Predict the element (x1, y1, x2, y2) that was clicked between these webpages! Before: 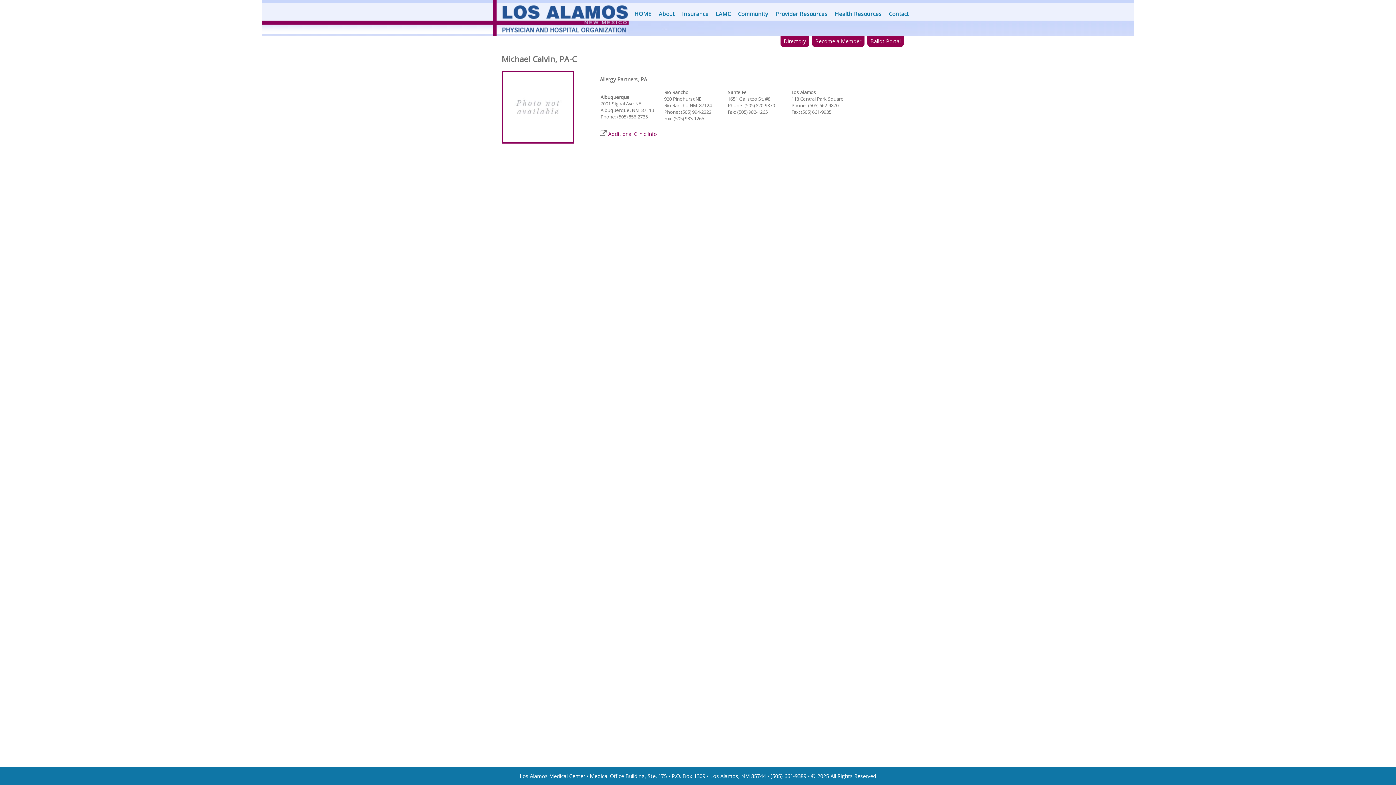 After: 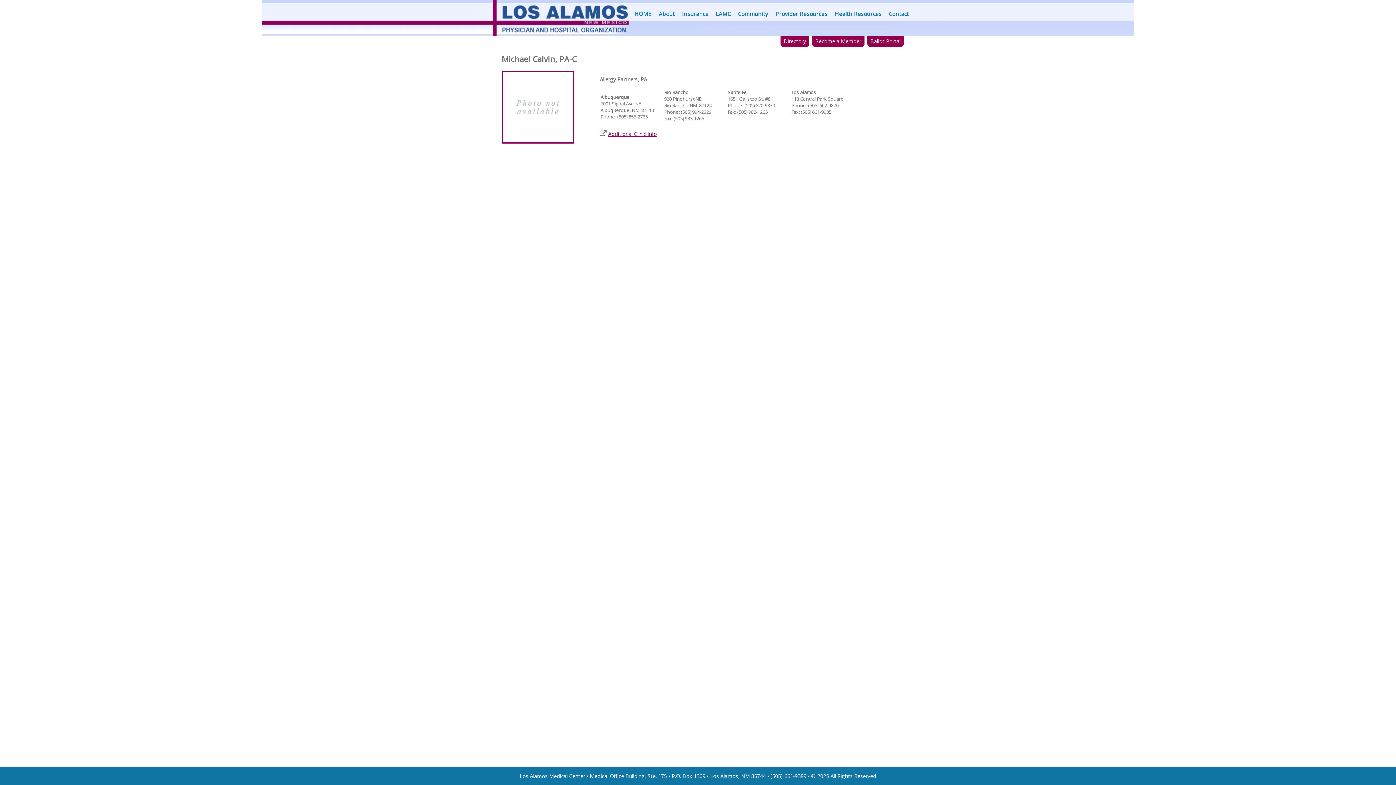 Action: label: Additional Clinic Info bbox: (608, 130, 657, 137)